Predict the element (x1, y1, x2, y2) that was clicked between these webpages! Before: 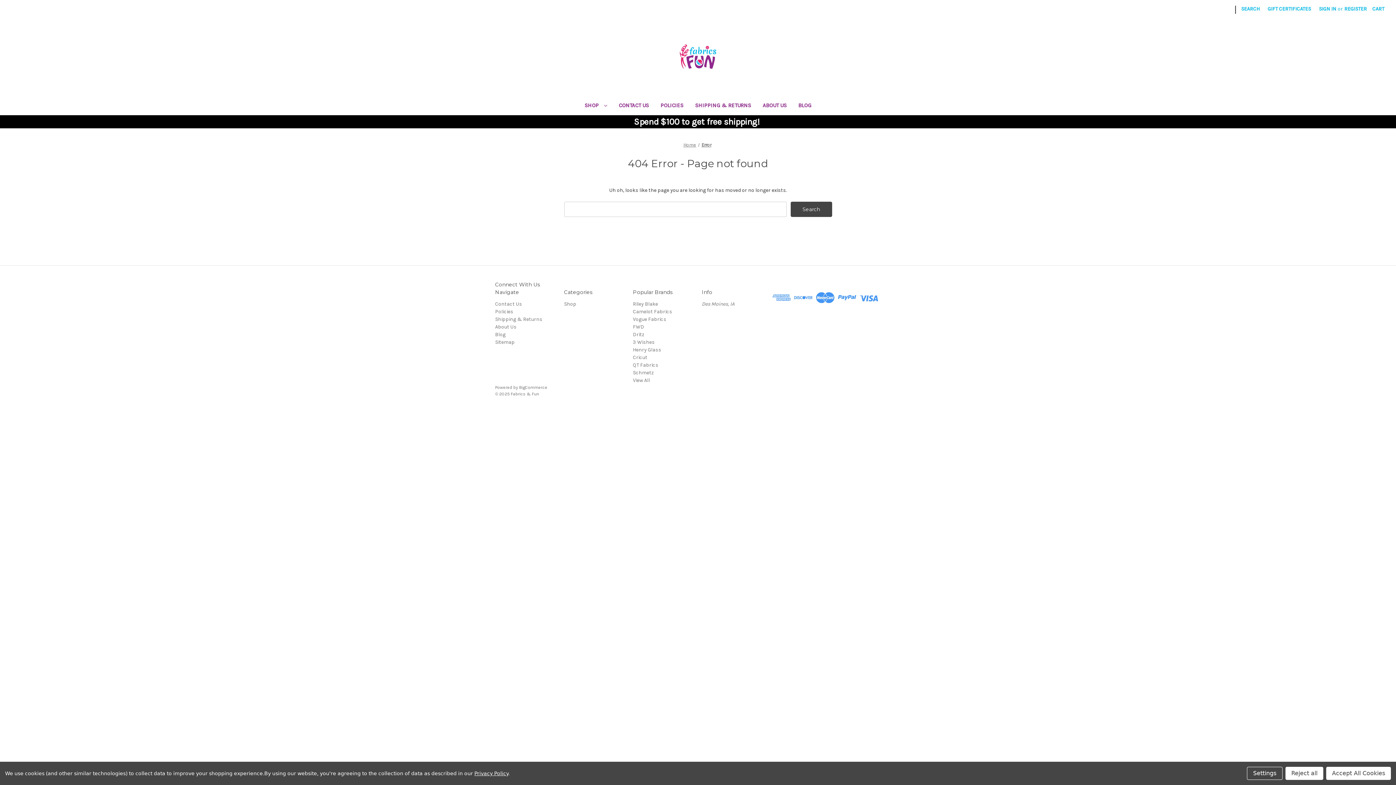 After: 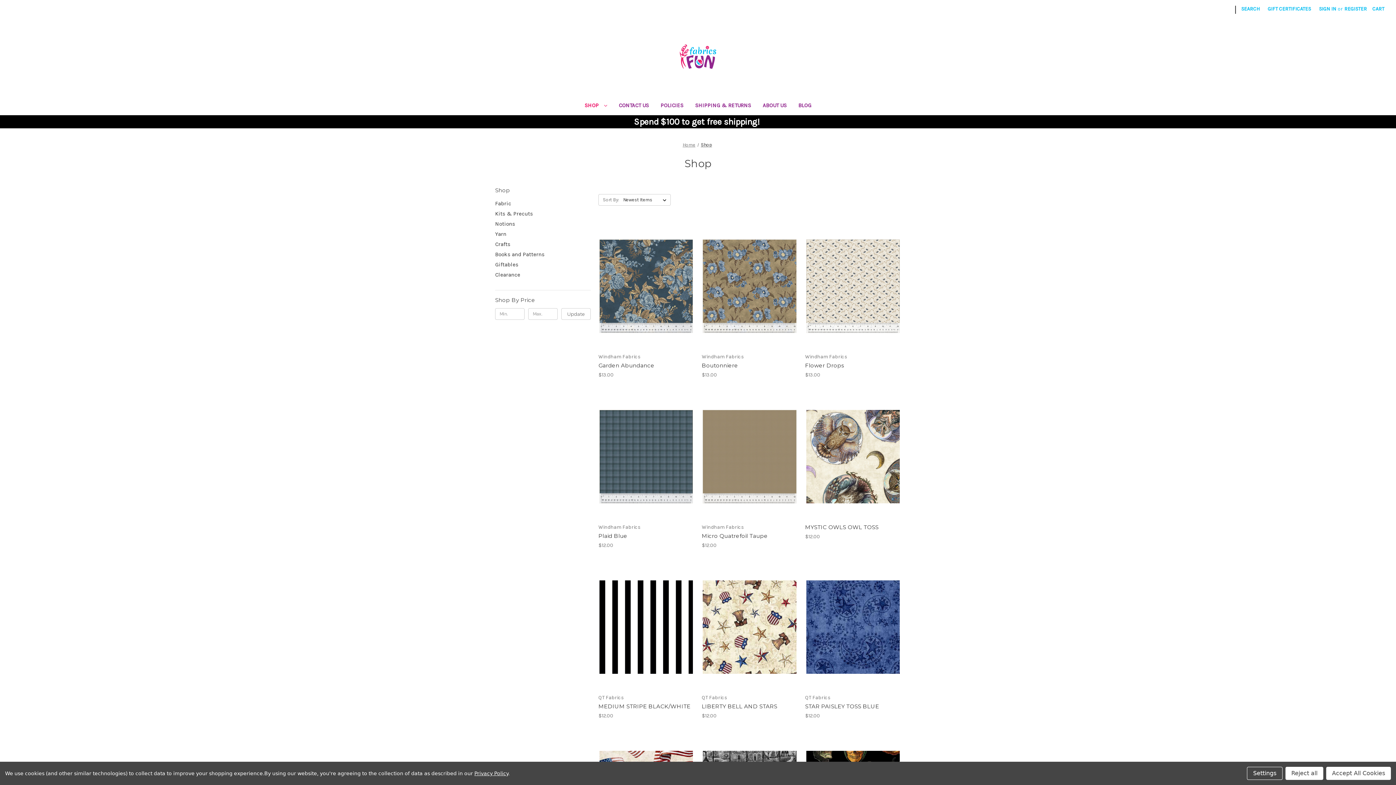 Action: label: Shop bbox: (564, 301, 576, 307)